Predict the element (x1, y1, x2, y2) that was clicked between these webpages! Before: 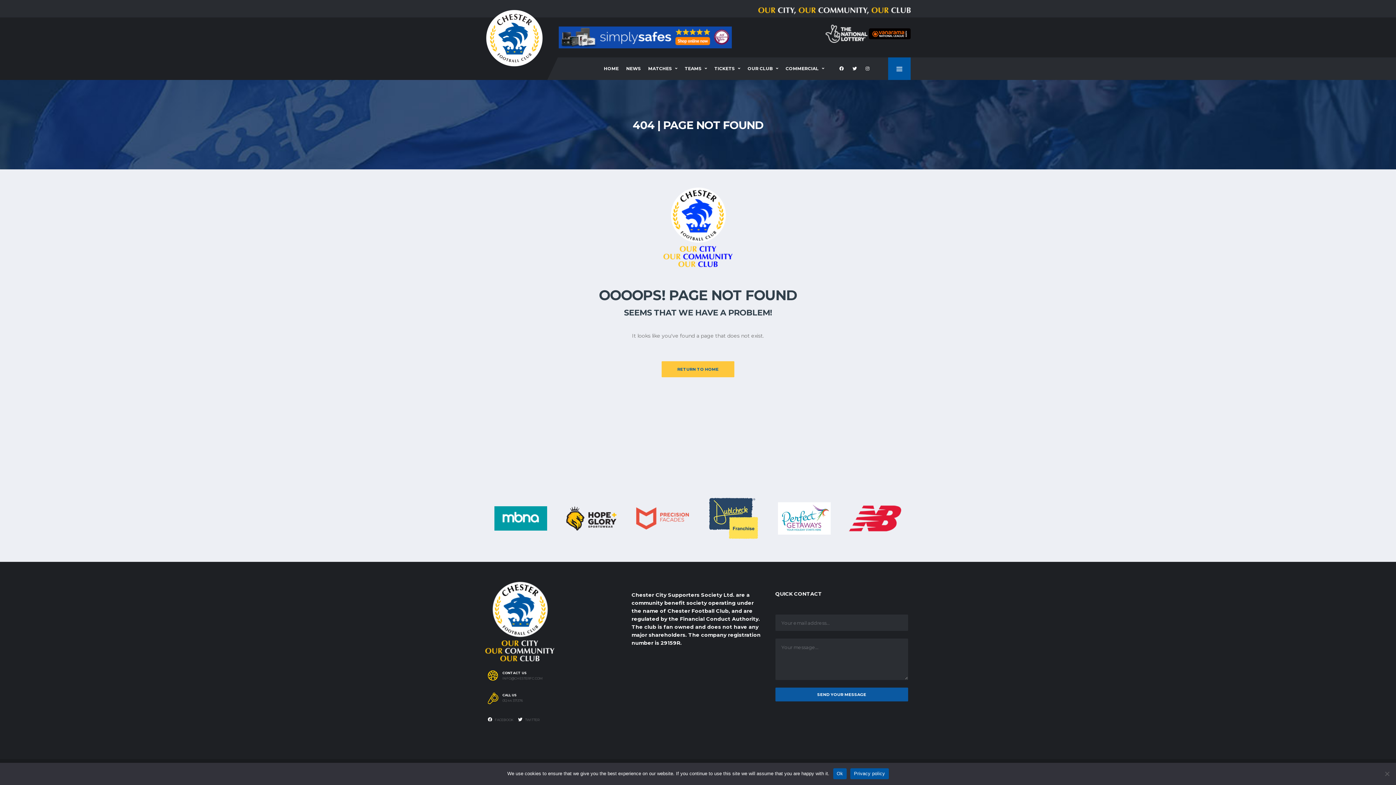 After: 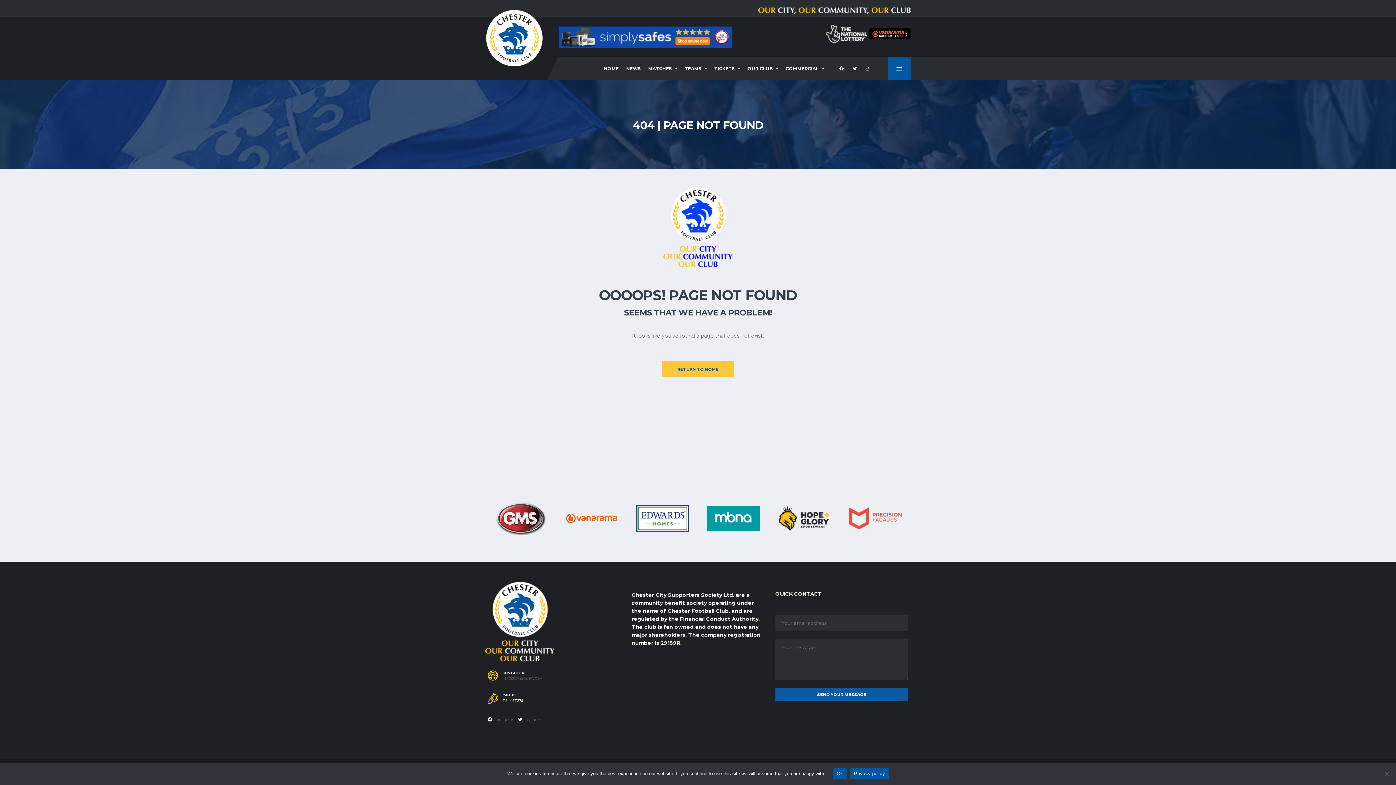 Action: bbox: (502, 699, 620, 702) label: 01244 371376